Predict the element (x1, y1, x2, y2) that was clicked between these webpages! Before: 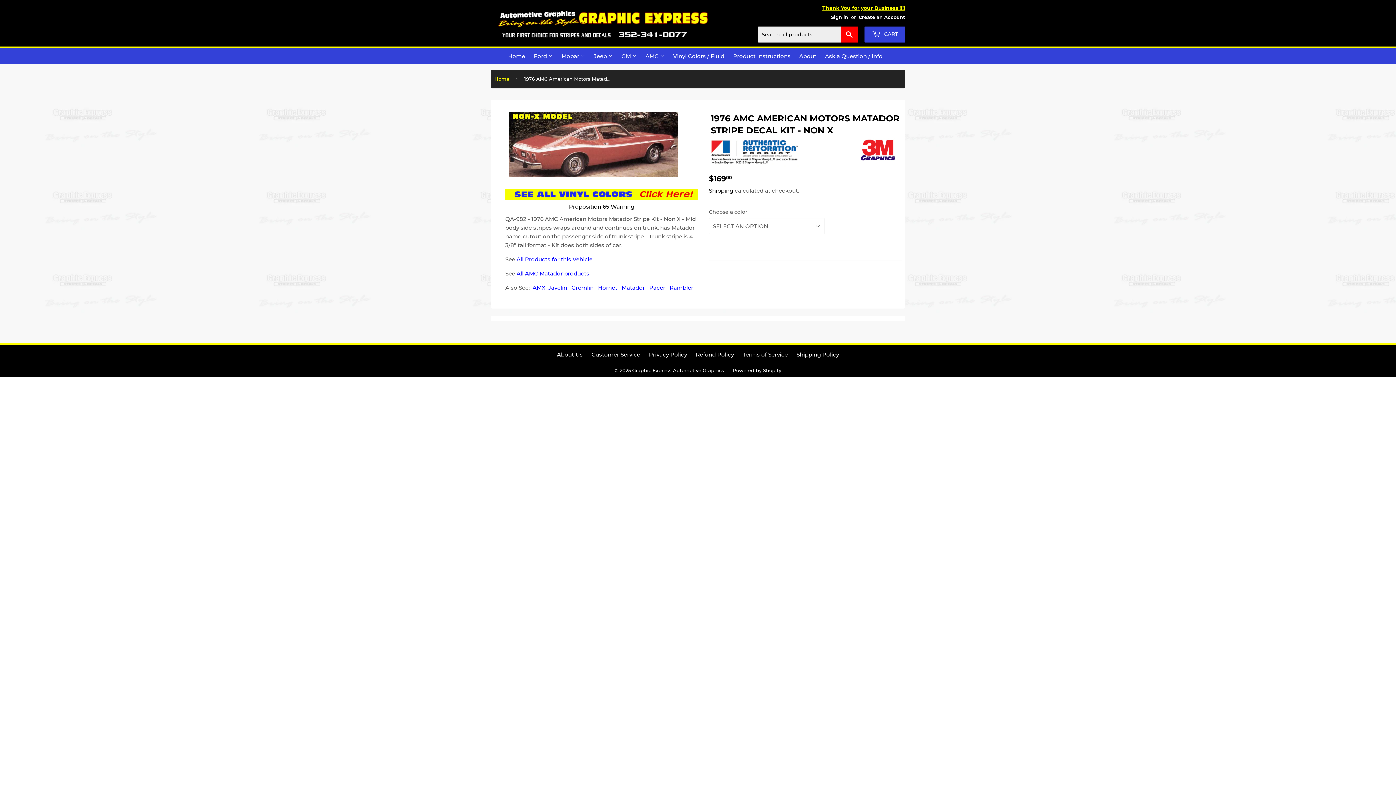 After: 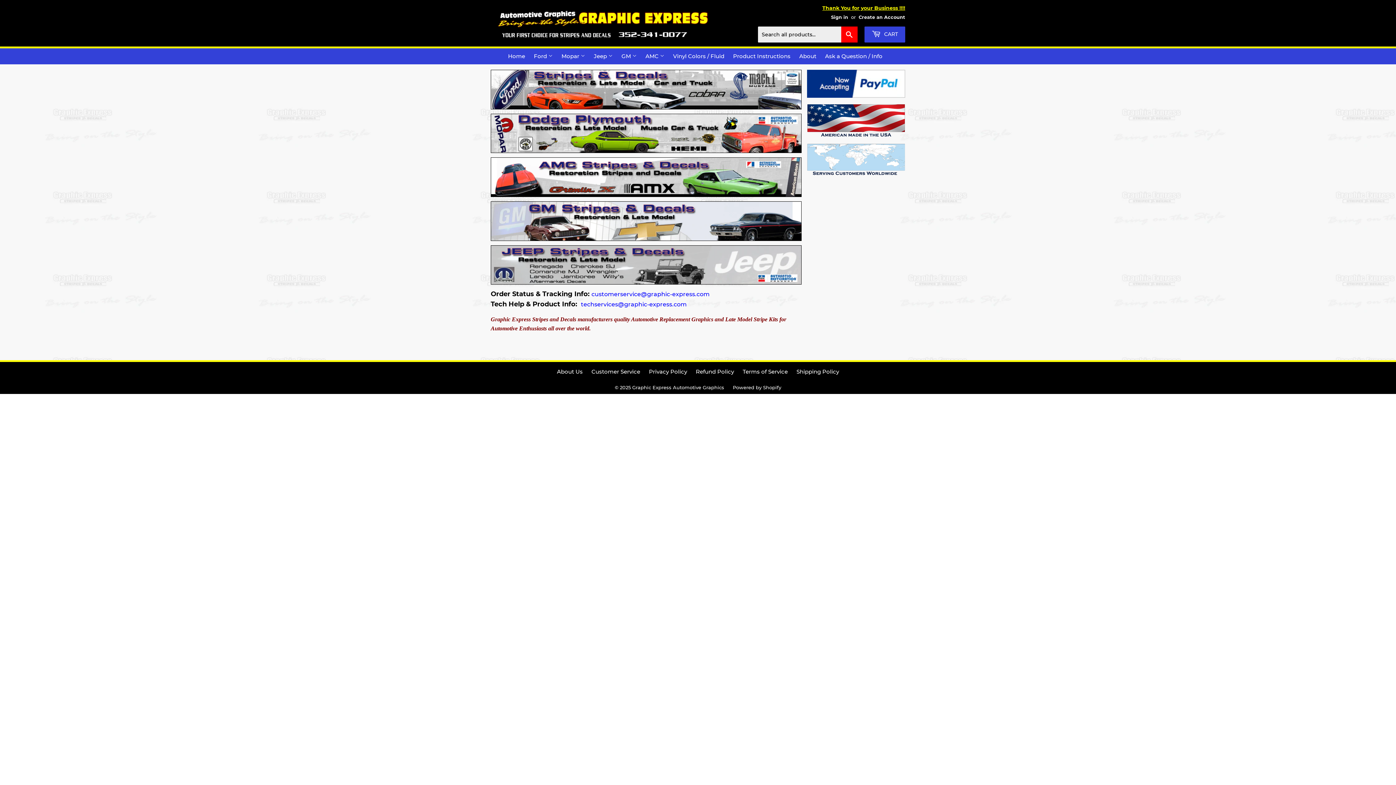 Action: label: Home bbox: (504, 48, 528, 64)